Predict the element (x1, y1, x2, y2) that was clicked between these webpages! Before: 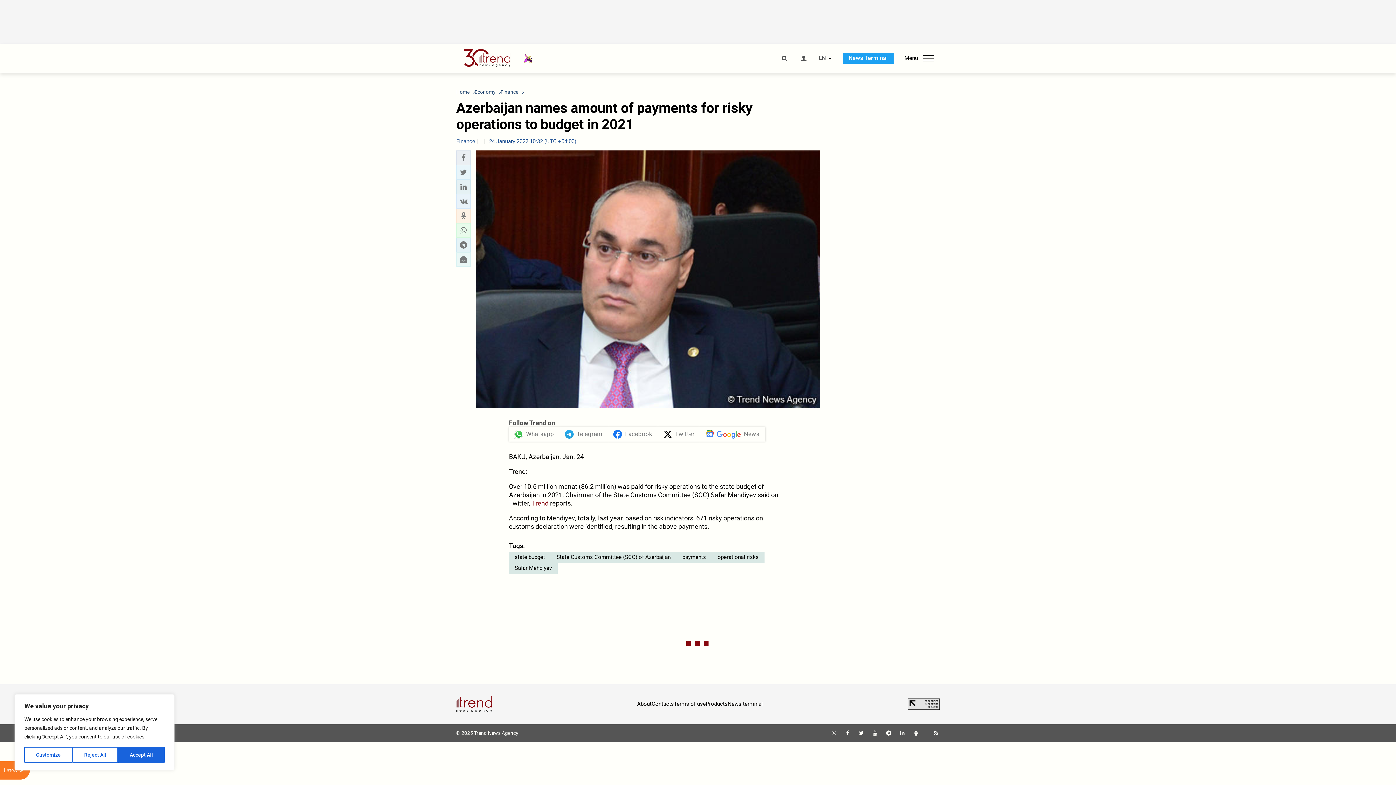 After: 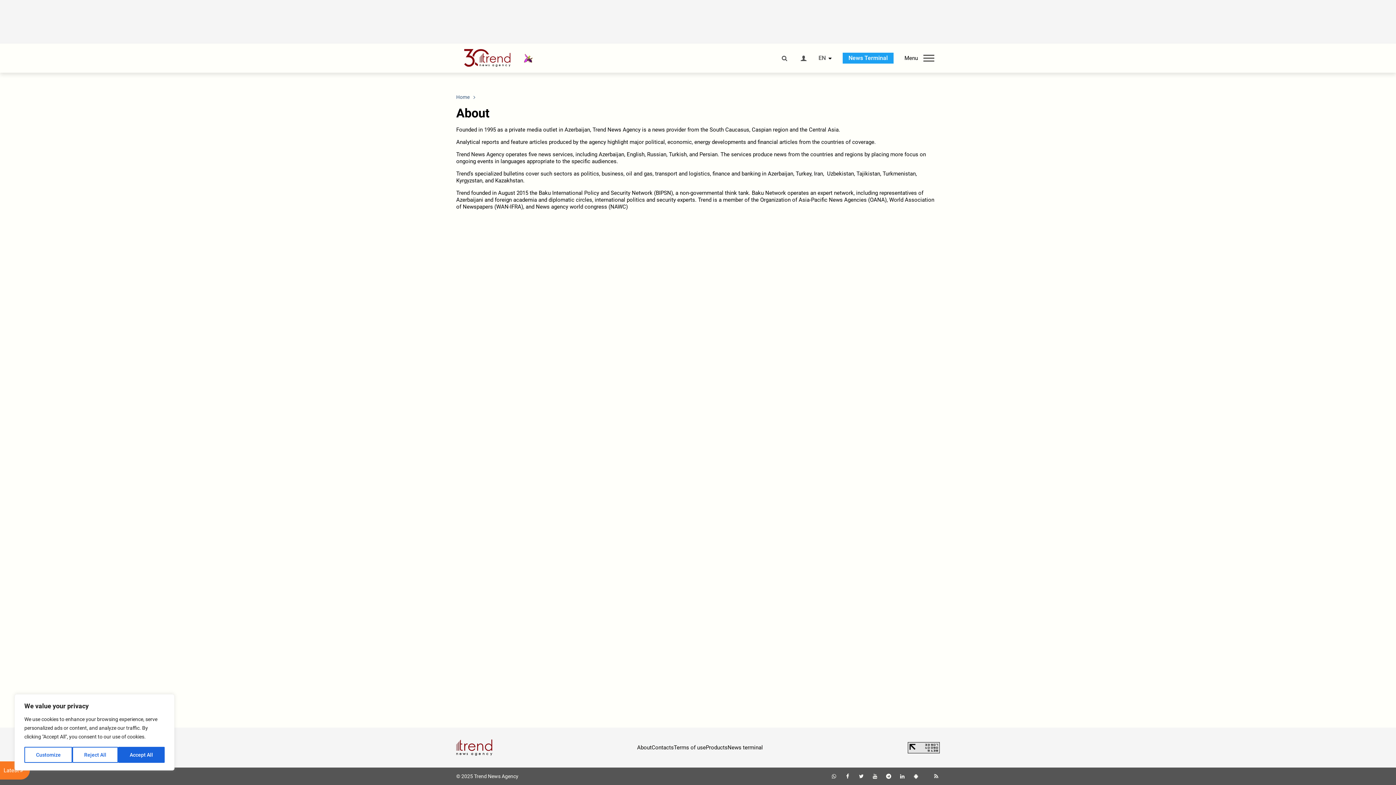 Action: label: About bbox: (637, 701, 651, 707)